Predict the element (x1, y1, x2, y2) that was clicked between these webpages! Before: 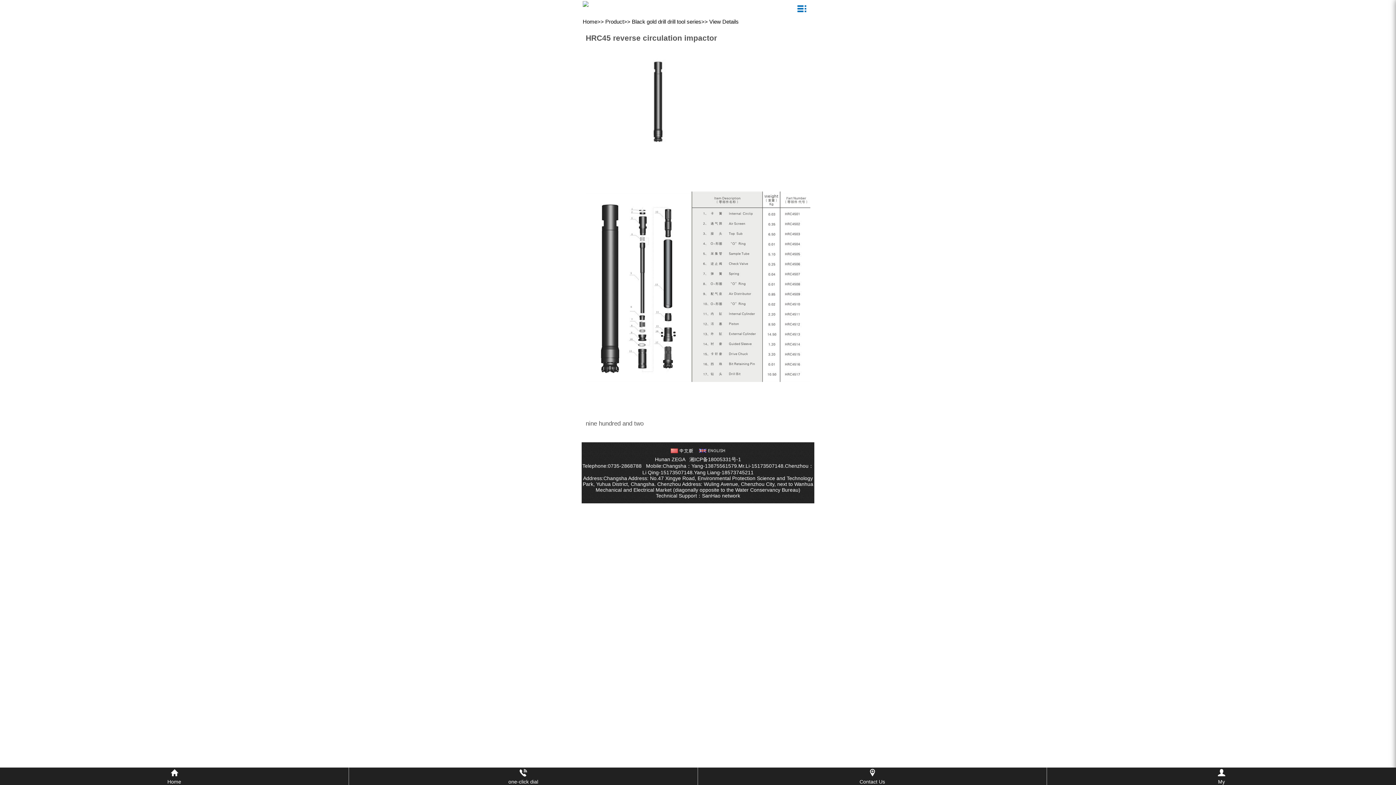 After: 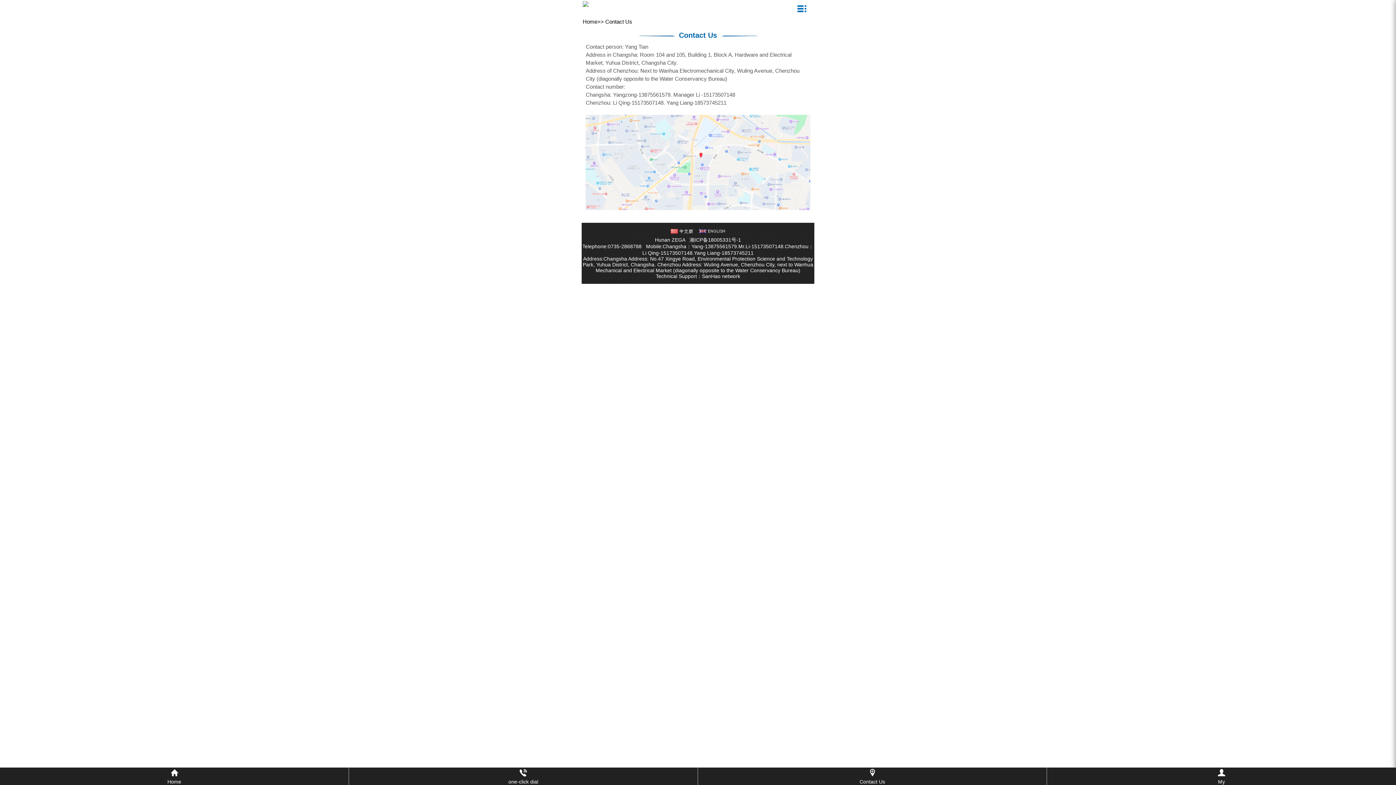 Action: bbox: (698, 768, 1046, 785) label: Contact Us